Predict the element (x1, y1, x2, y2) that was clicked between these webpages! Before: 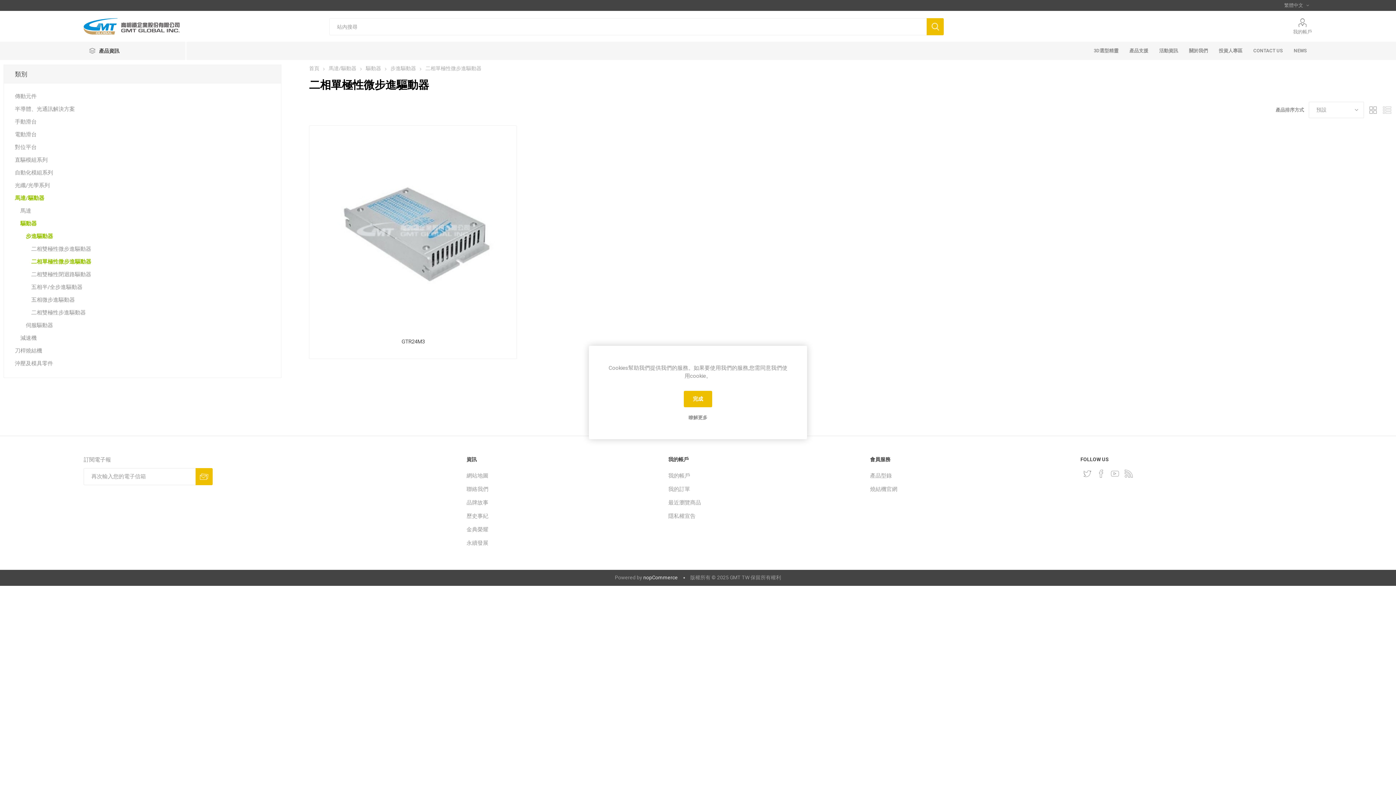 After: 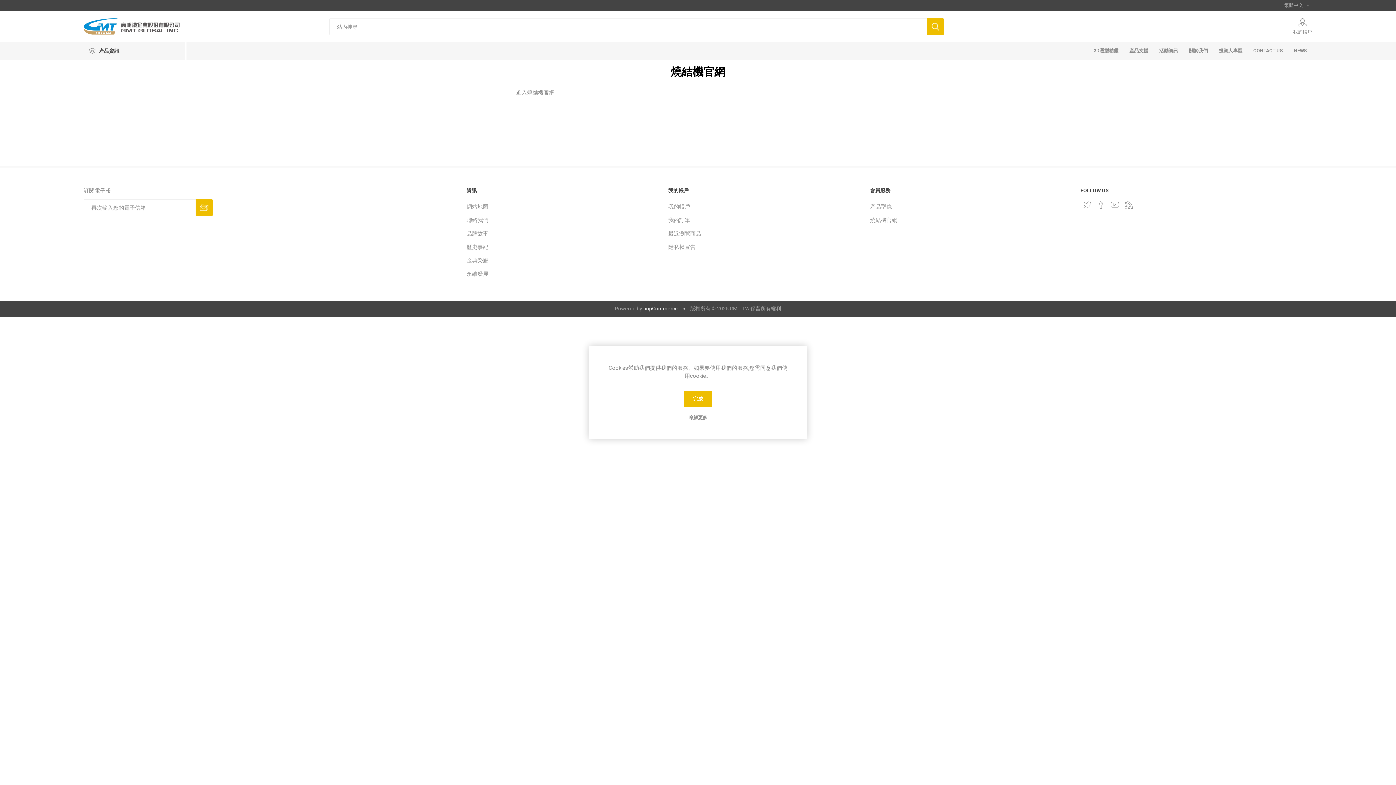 Action: bbox: (870, 486, 897, 492) label: 燒結機官網